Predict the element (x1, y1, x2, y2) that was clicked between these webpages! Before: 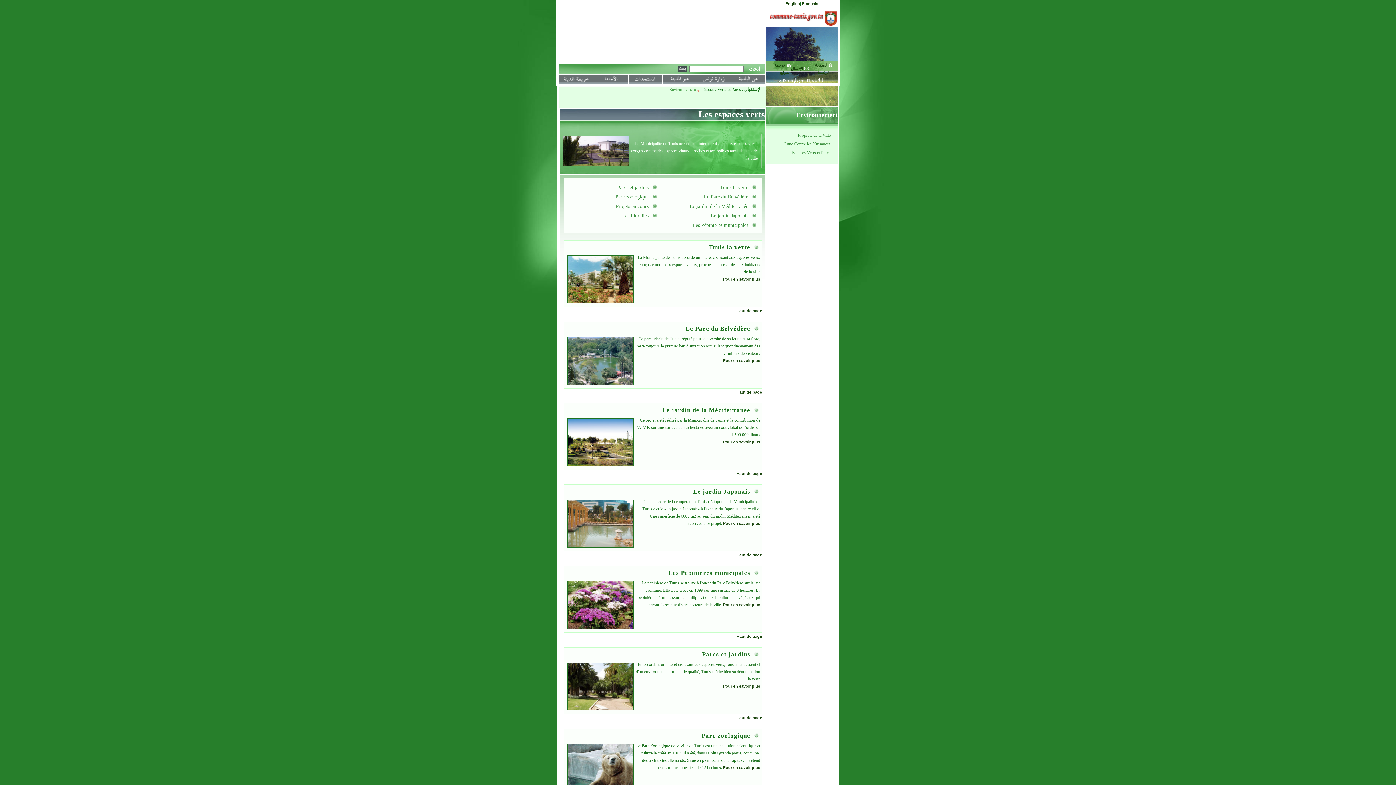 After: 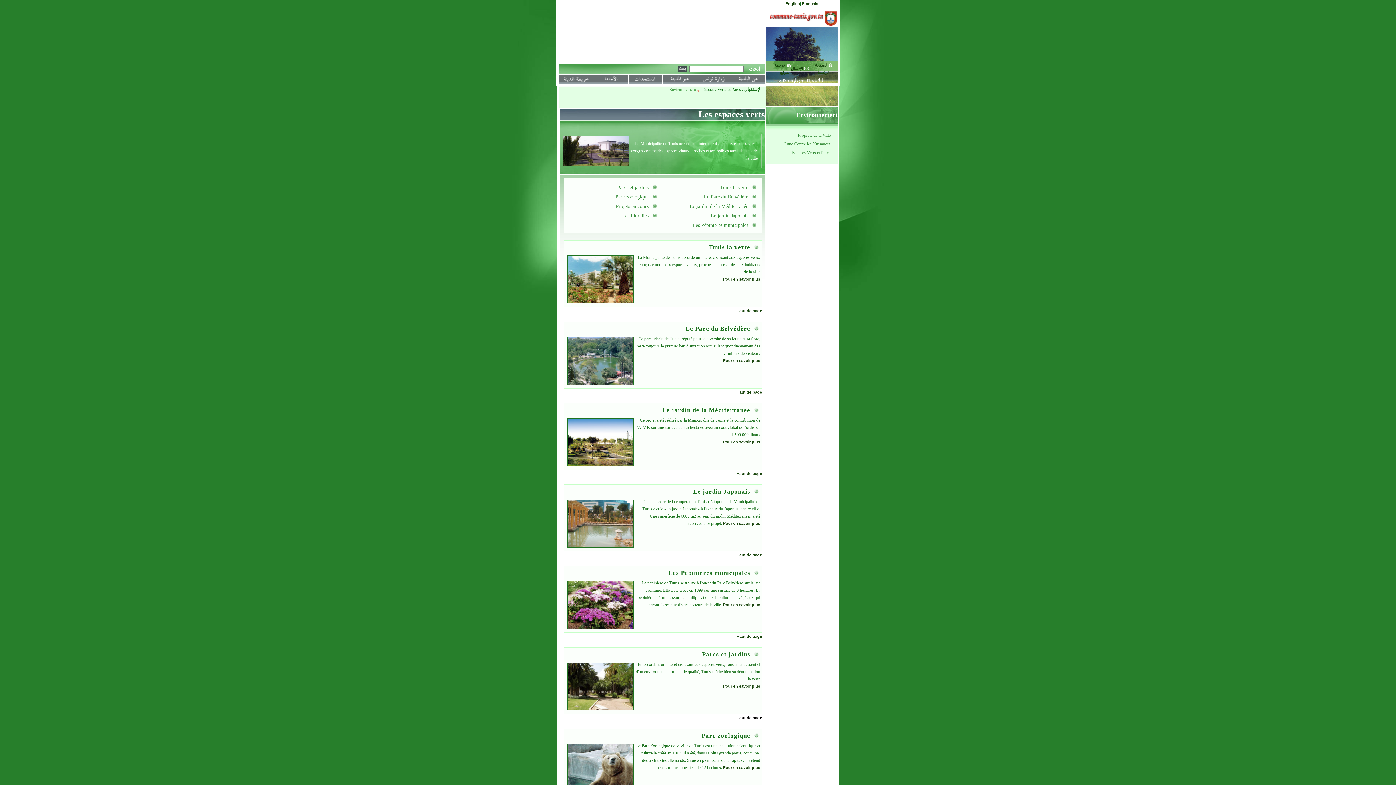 Action: bbox: (736, 716, 762, 720) label: Haut de page